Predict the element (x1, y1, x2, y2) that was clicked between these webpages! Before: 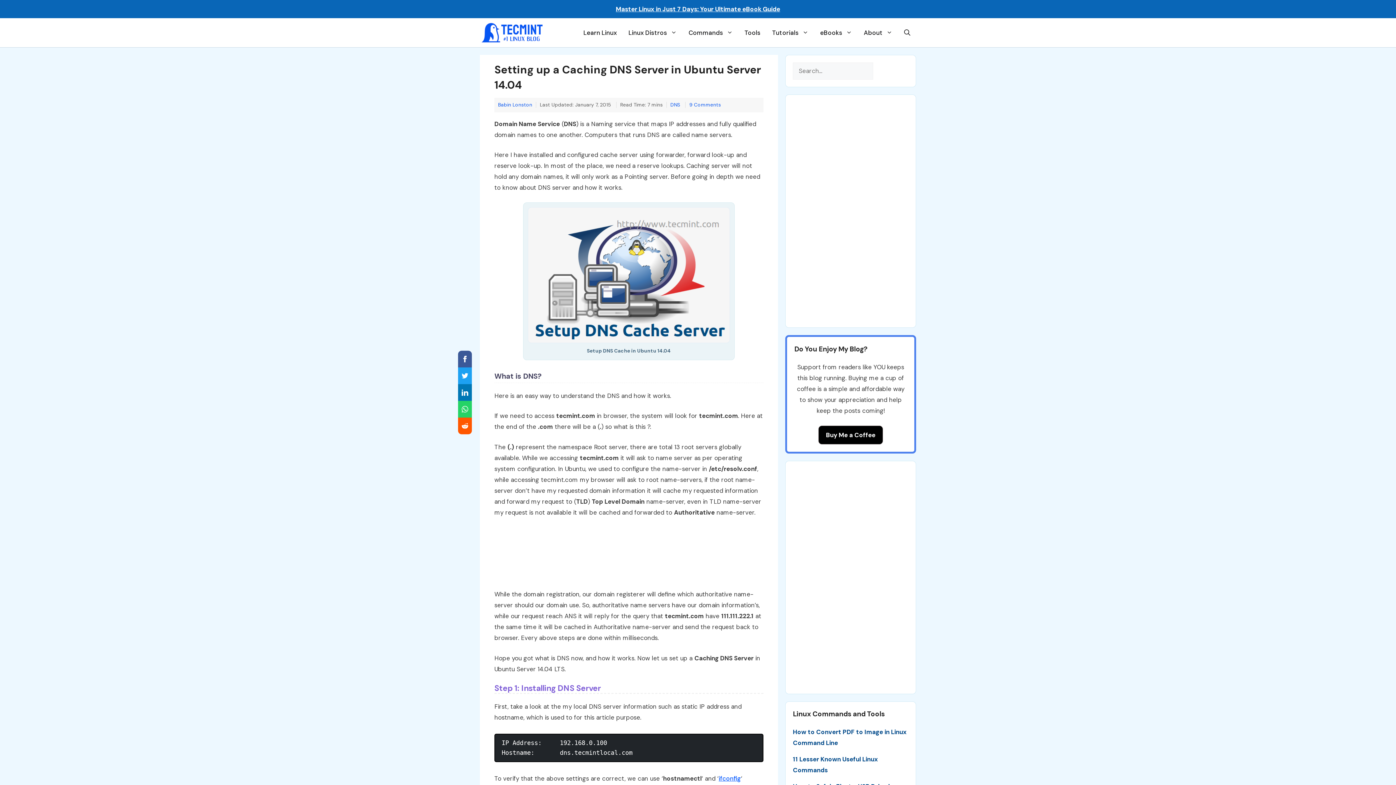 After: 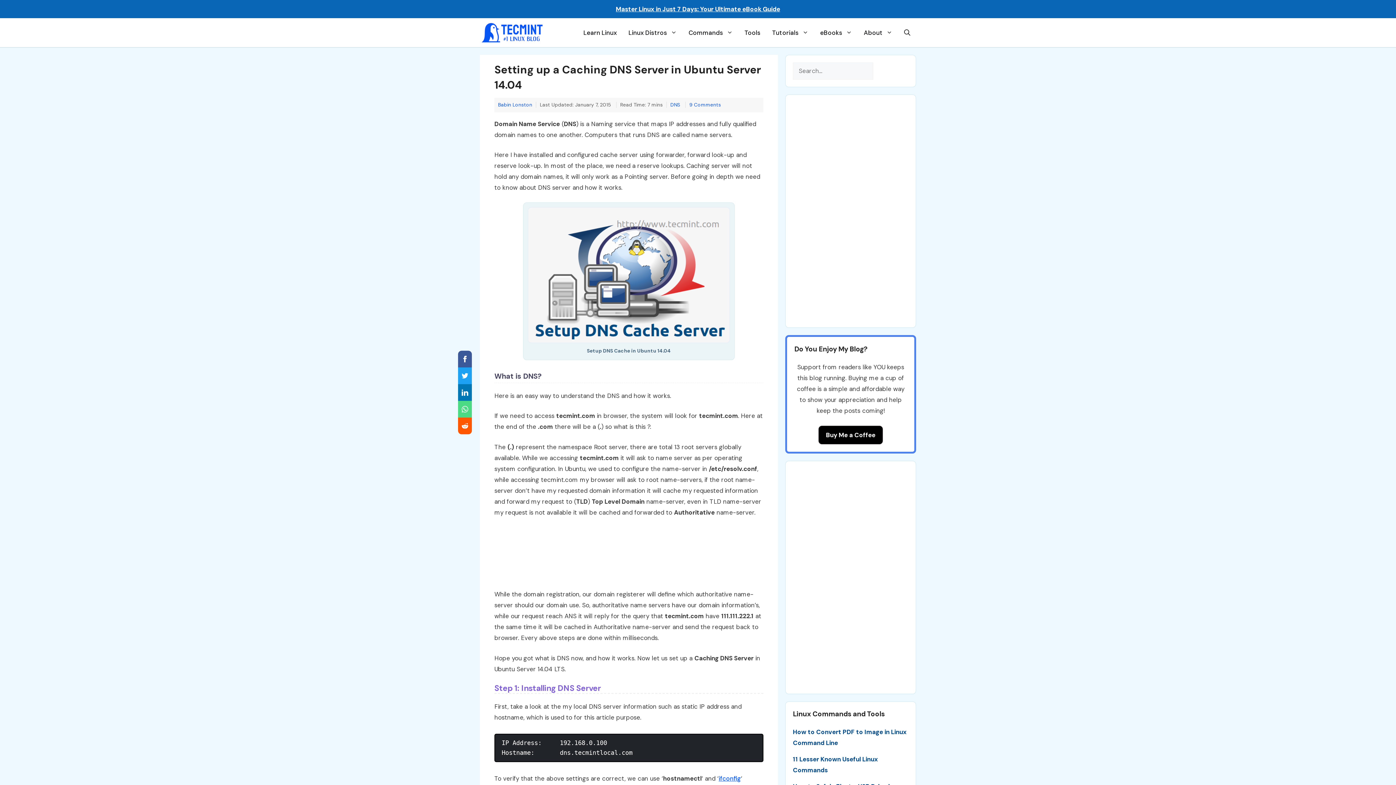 Action: label: WhatsApp bbox: (458, 401, 472, 417)